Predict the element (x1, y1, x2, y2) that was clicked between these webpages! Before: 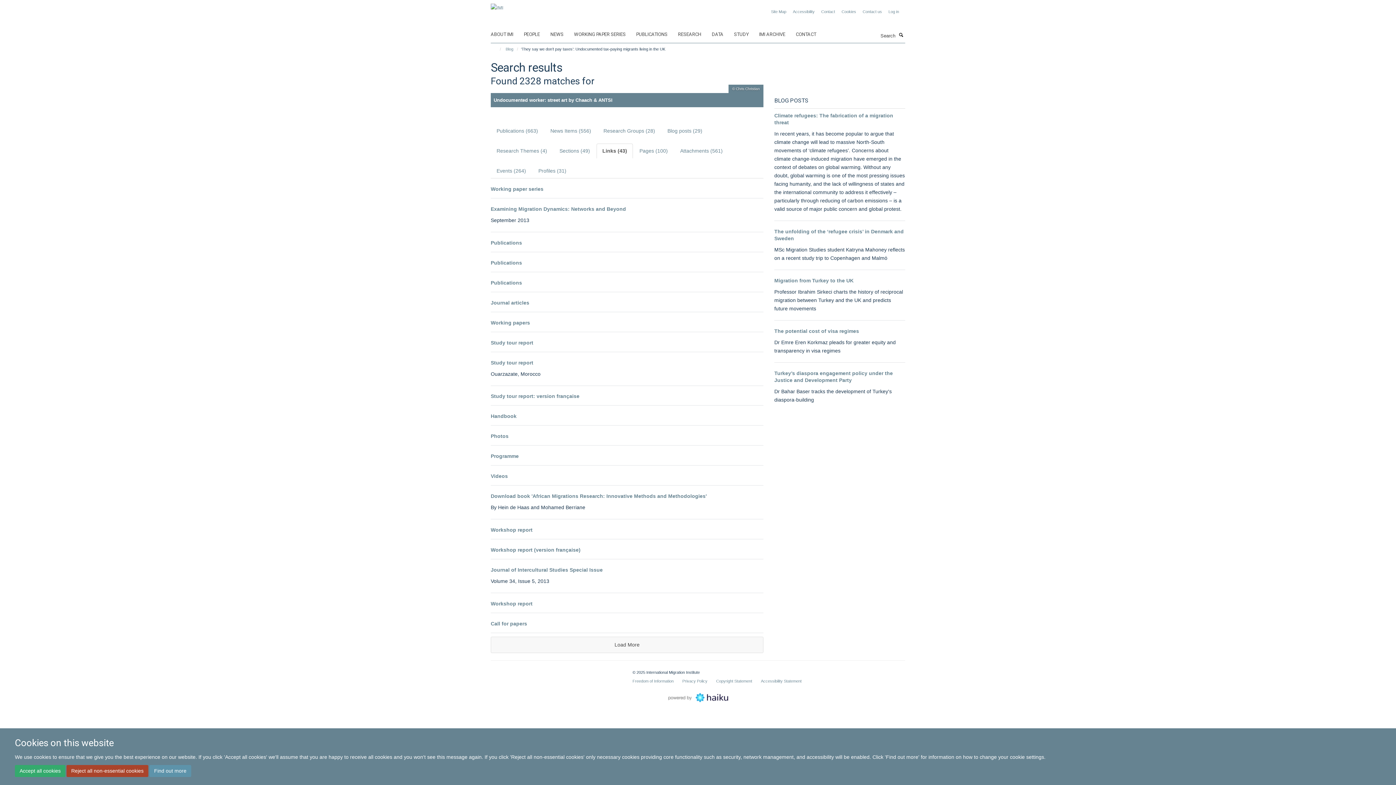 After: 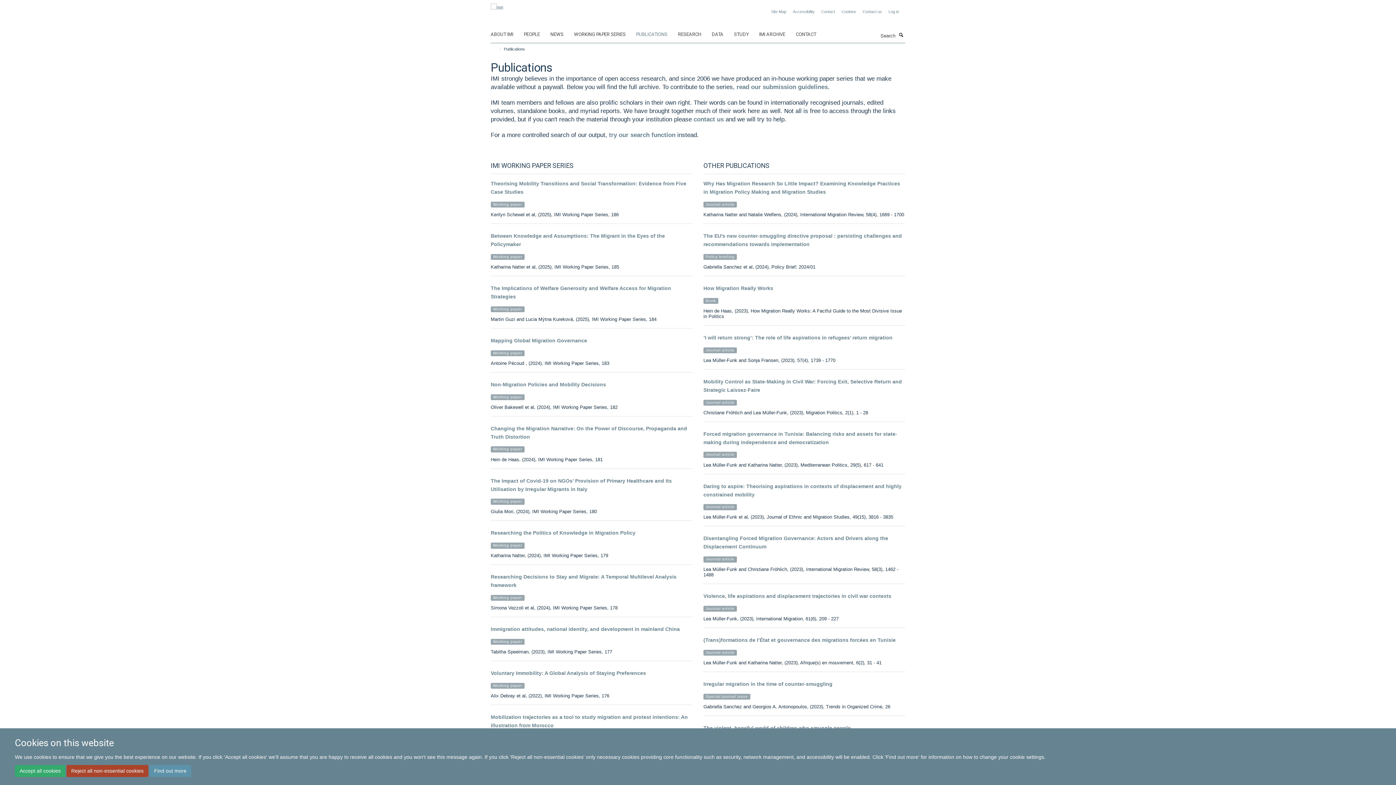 Action: label: PUBLICATIONS bbox: (636, 29, 676, 40)